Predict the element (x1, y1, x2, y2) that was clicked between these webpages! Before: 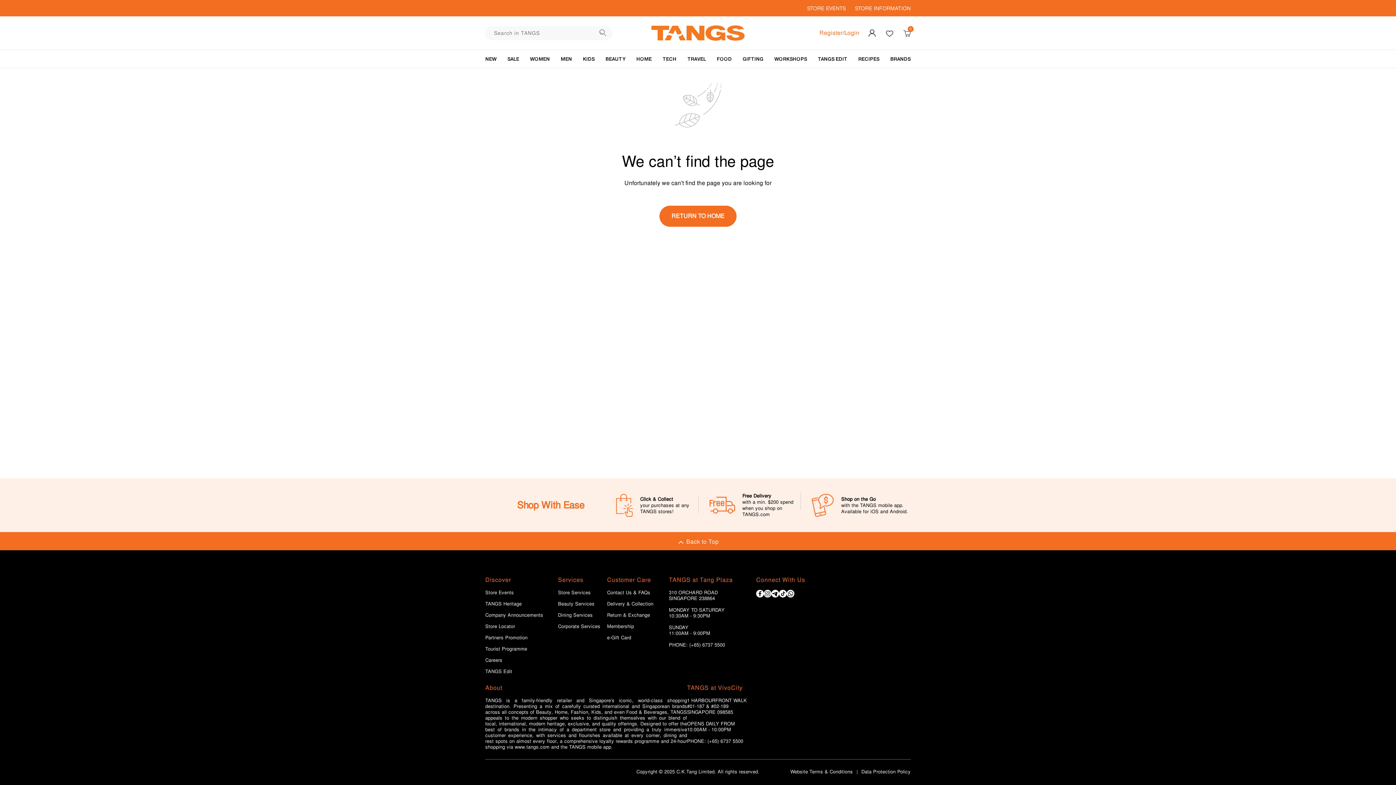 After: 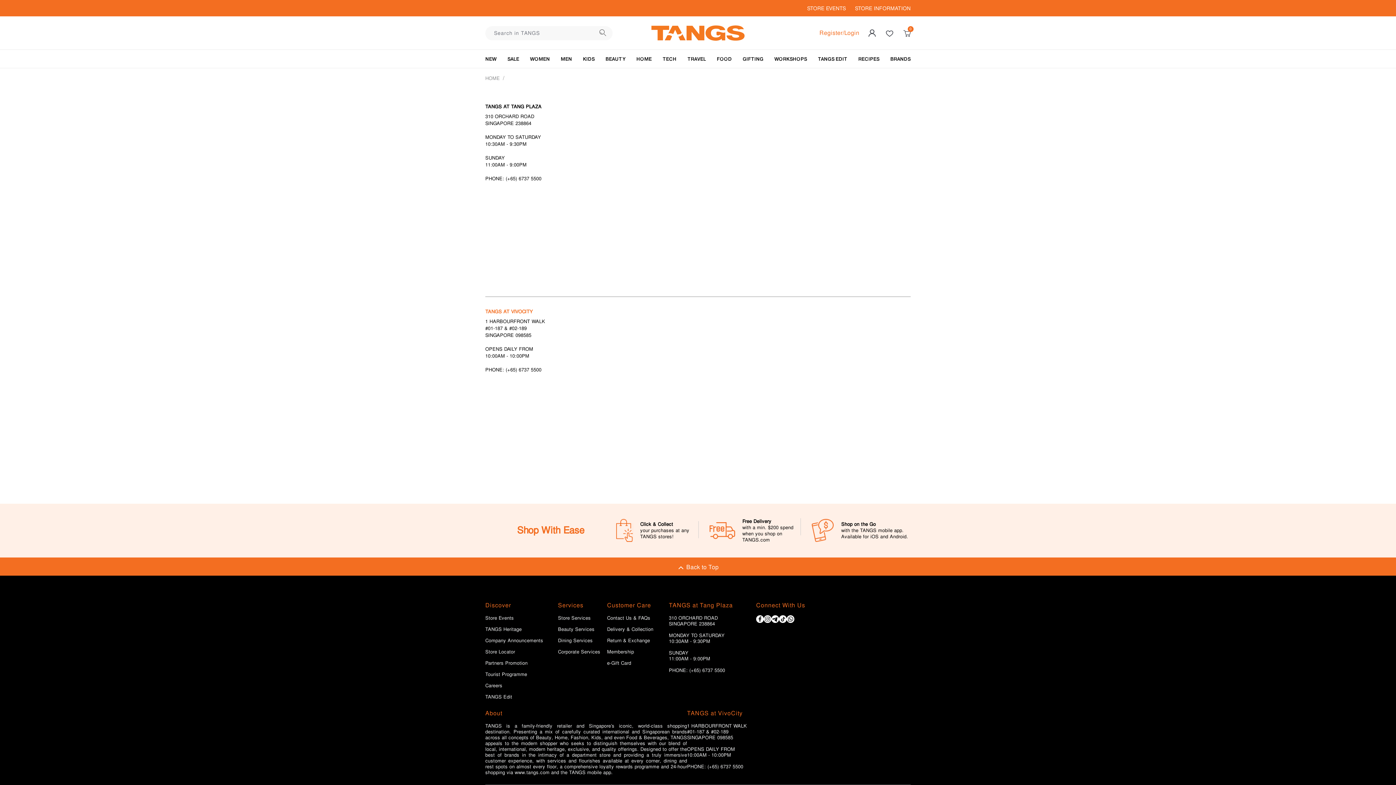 Action: bbox: (855, 4, 910, 11) label: STORE INFORMATION